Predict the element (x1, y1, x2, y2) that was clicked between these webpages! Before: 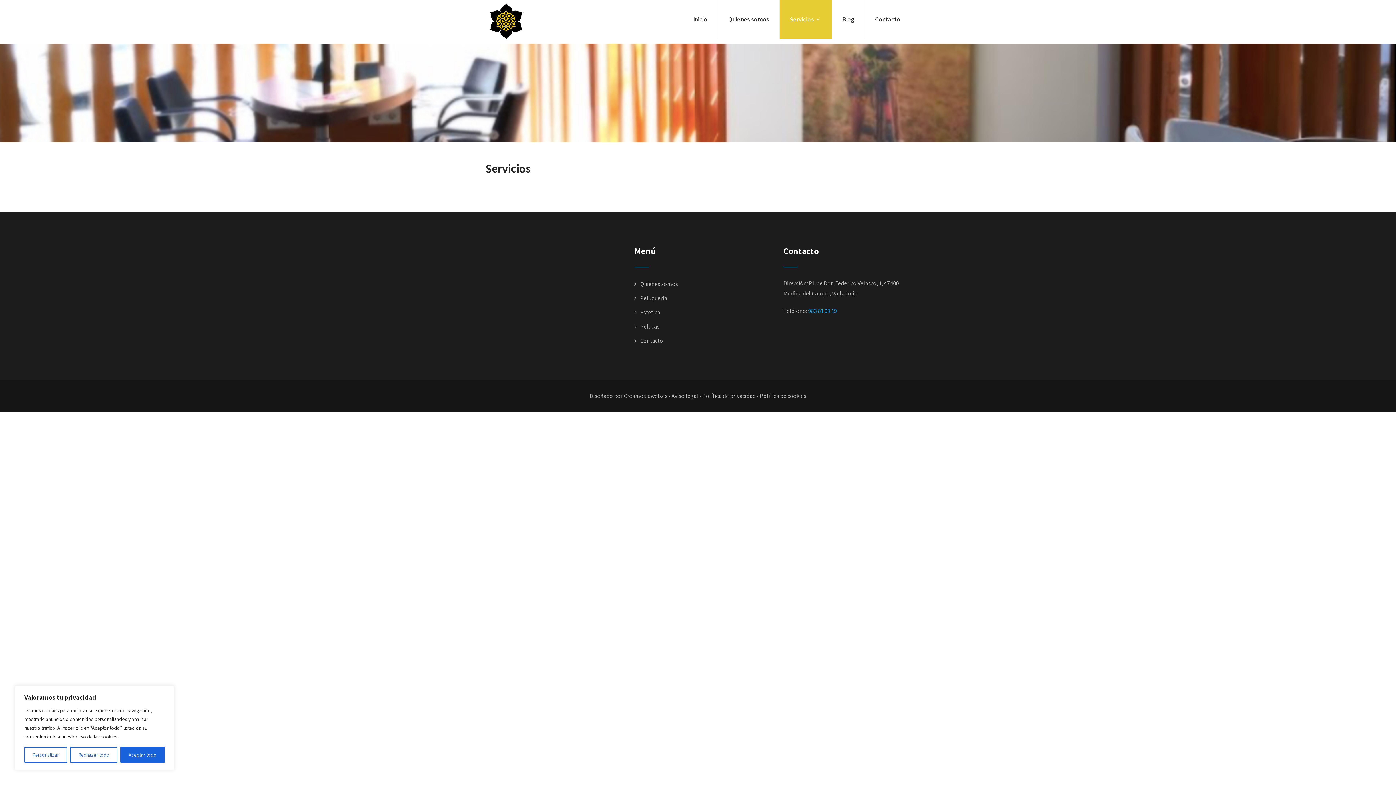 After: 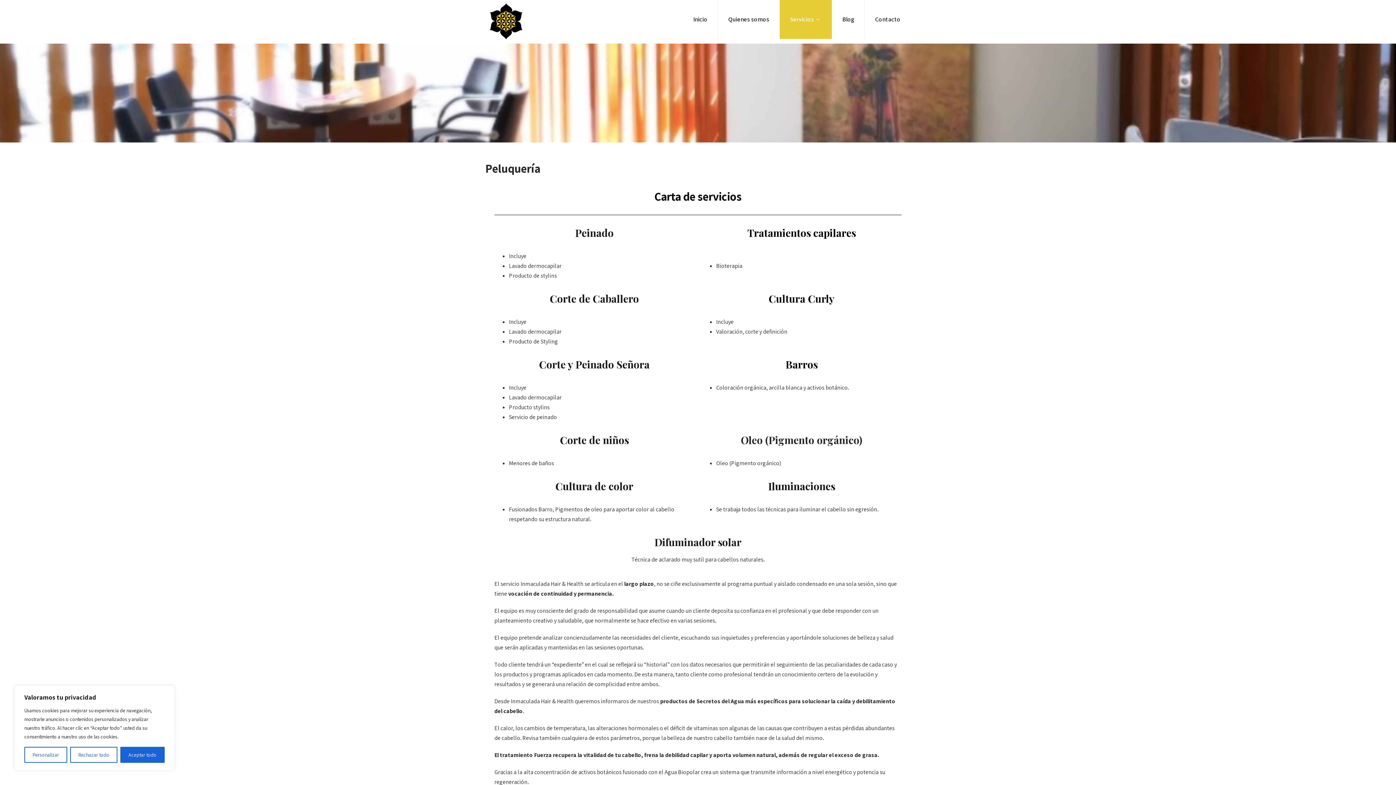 Action: label: Peluquería bbox: (634, 294, 667, 302)